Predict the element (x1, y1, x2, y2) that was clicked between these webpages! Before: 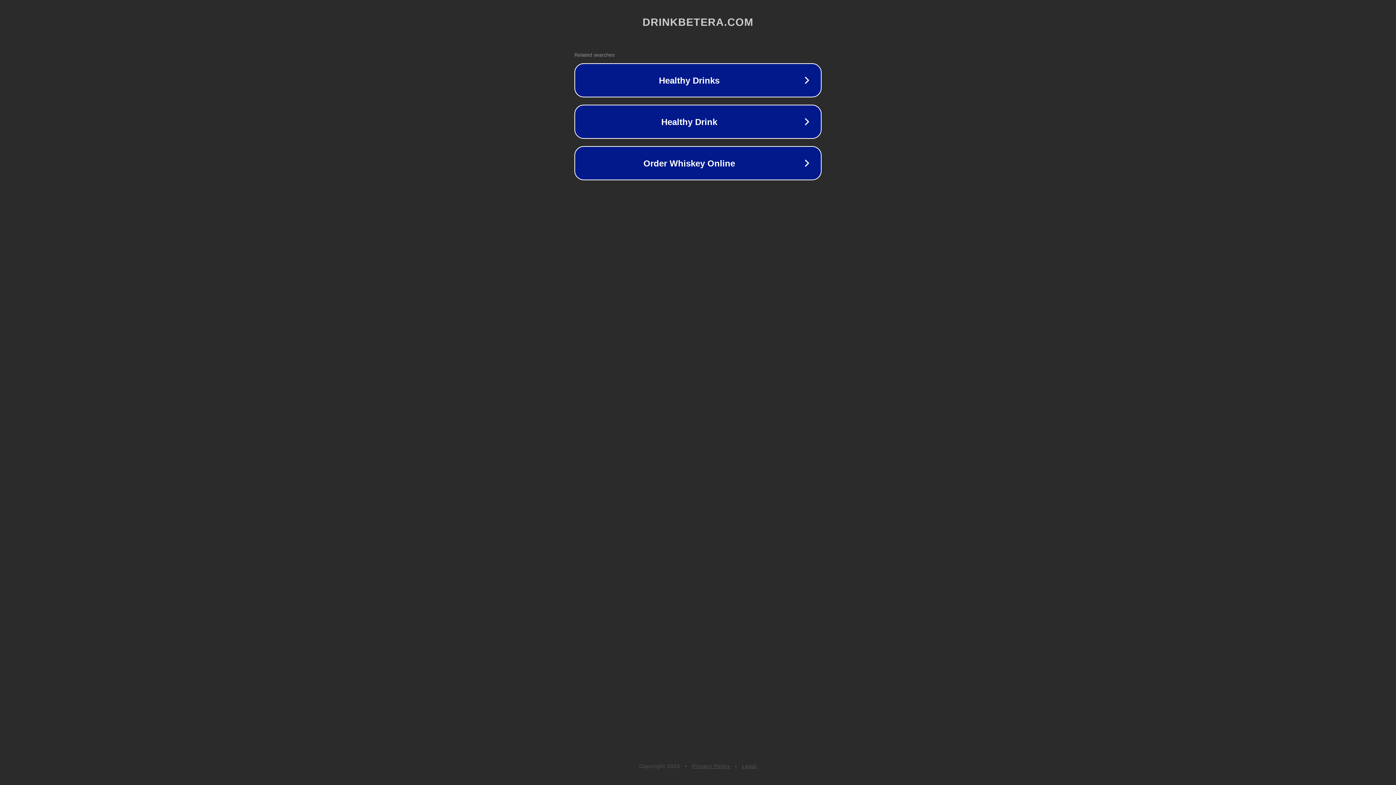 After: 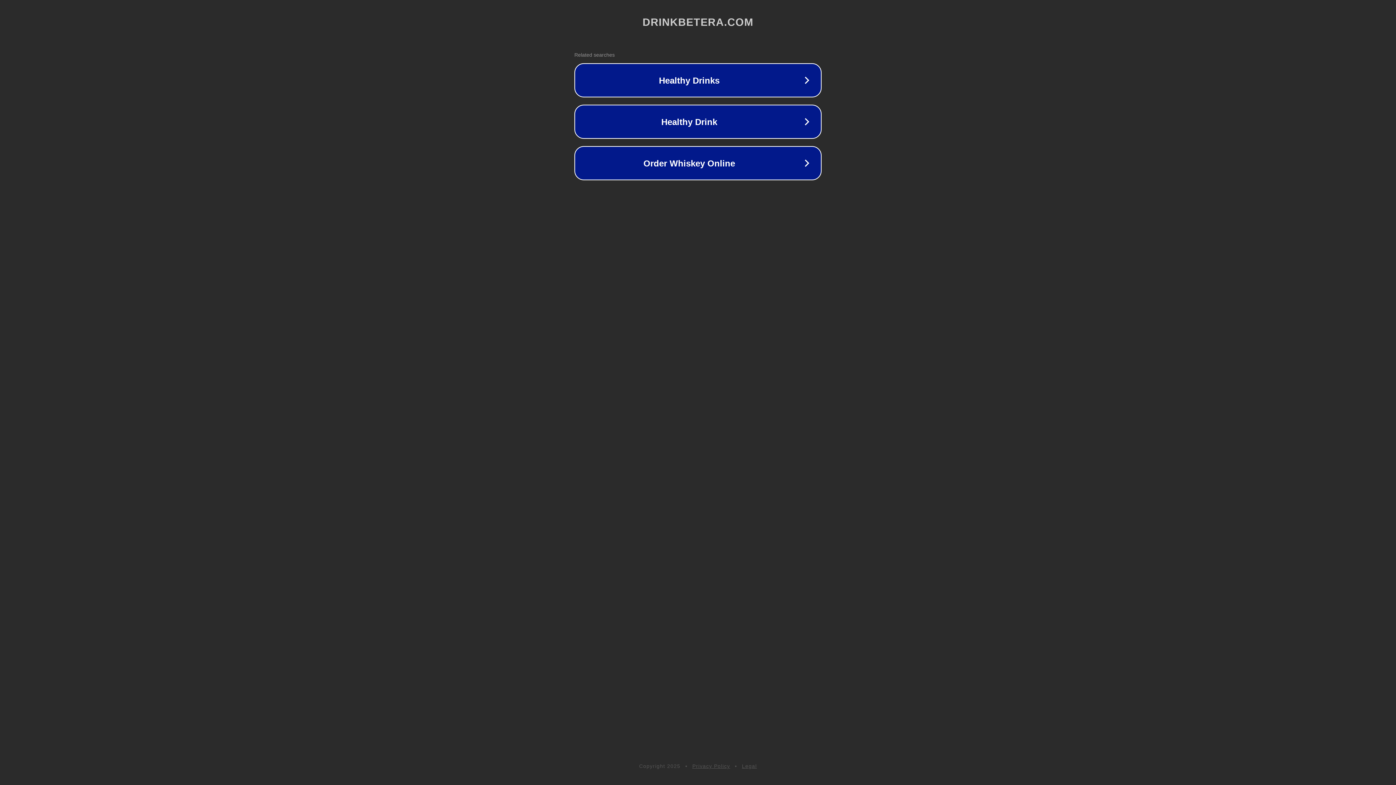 Action: bbox: (742, 763, 757, 769) label: Legal